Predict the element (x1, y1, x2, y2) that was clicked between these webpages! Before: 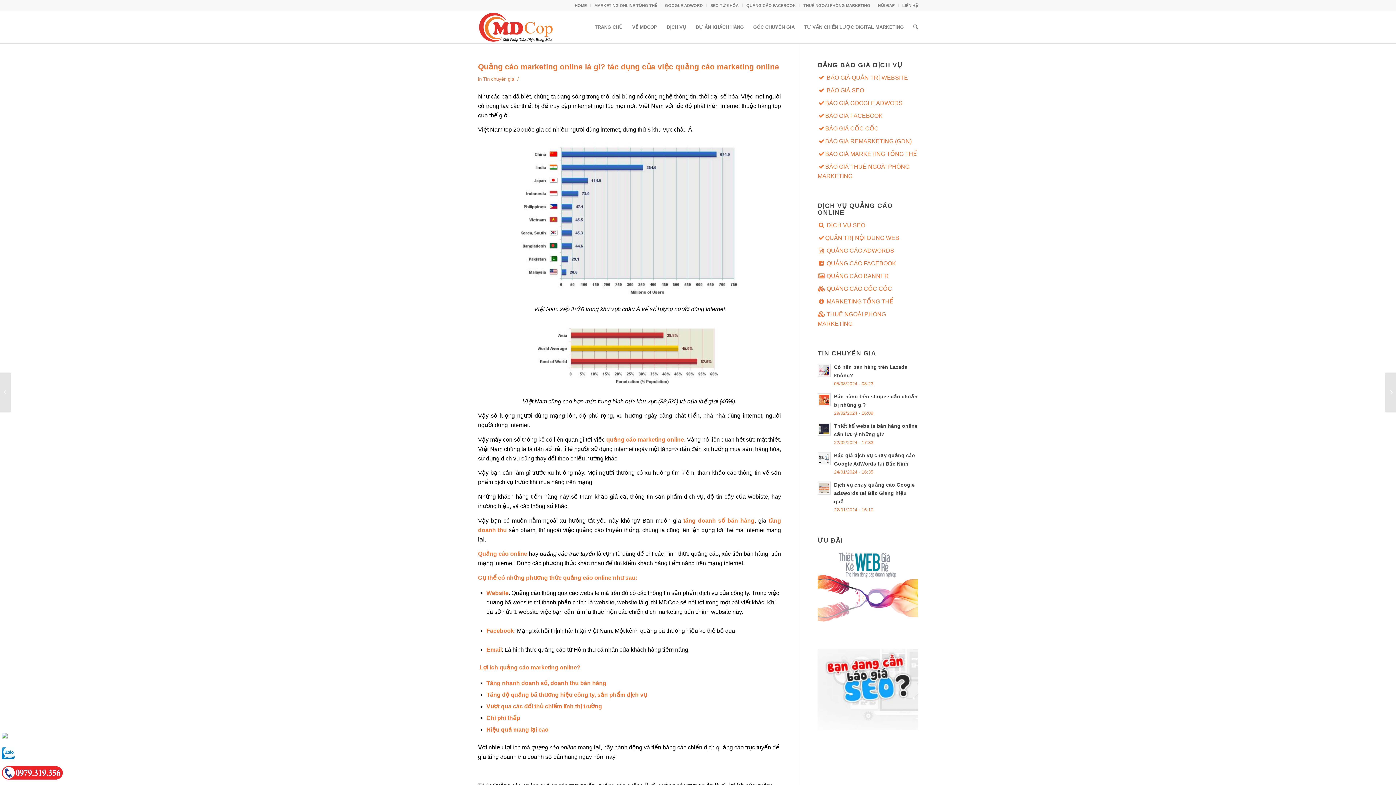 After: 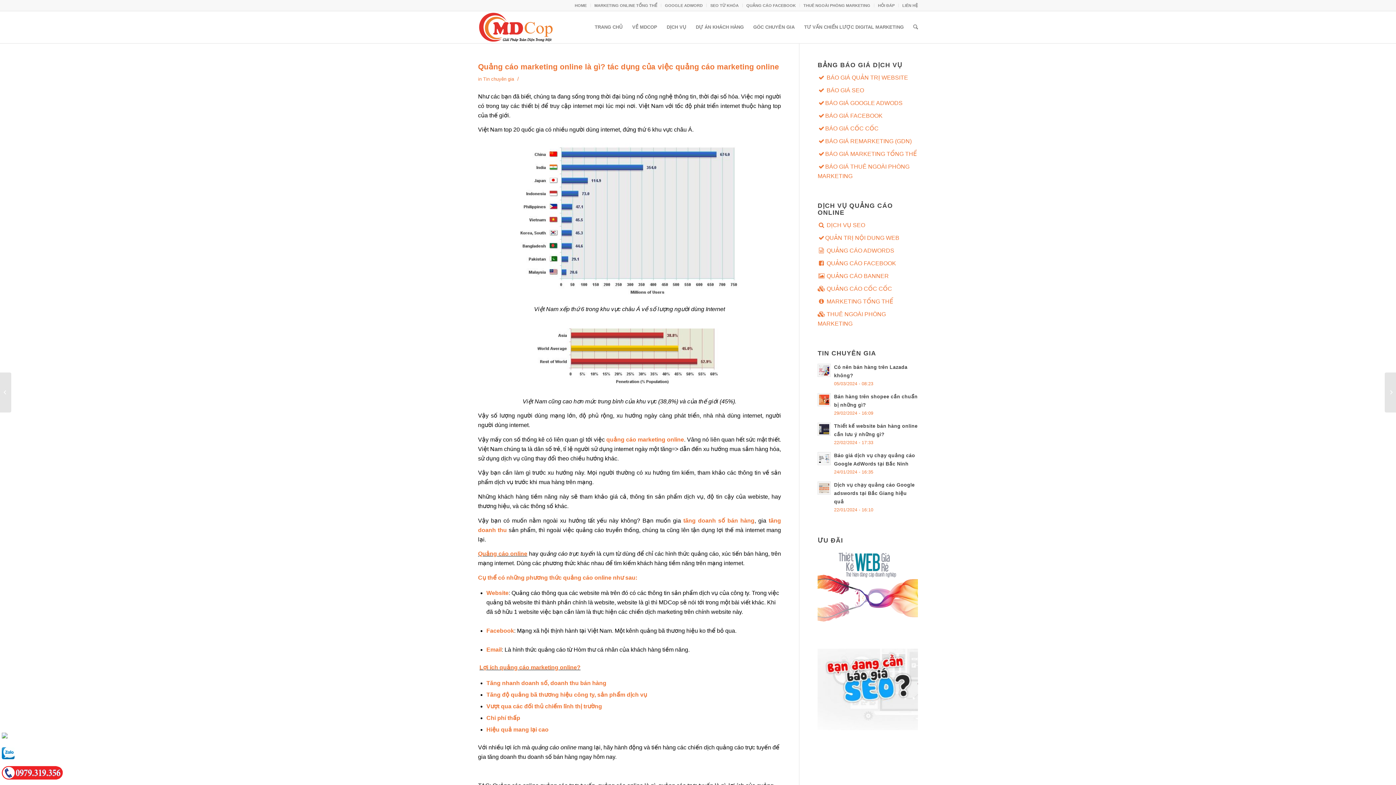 Action: bbox: (478, 62, 779, 70) label: Quảng cáo marketing online là gì? tác dụng của việc quảng cáo marketing online